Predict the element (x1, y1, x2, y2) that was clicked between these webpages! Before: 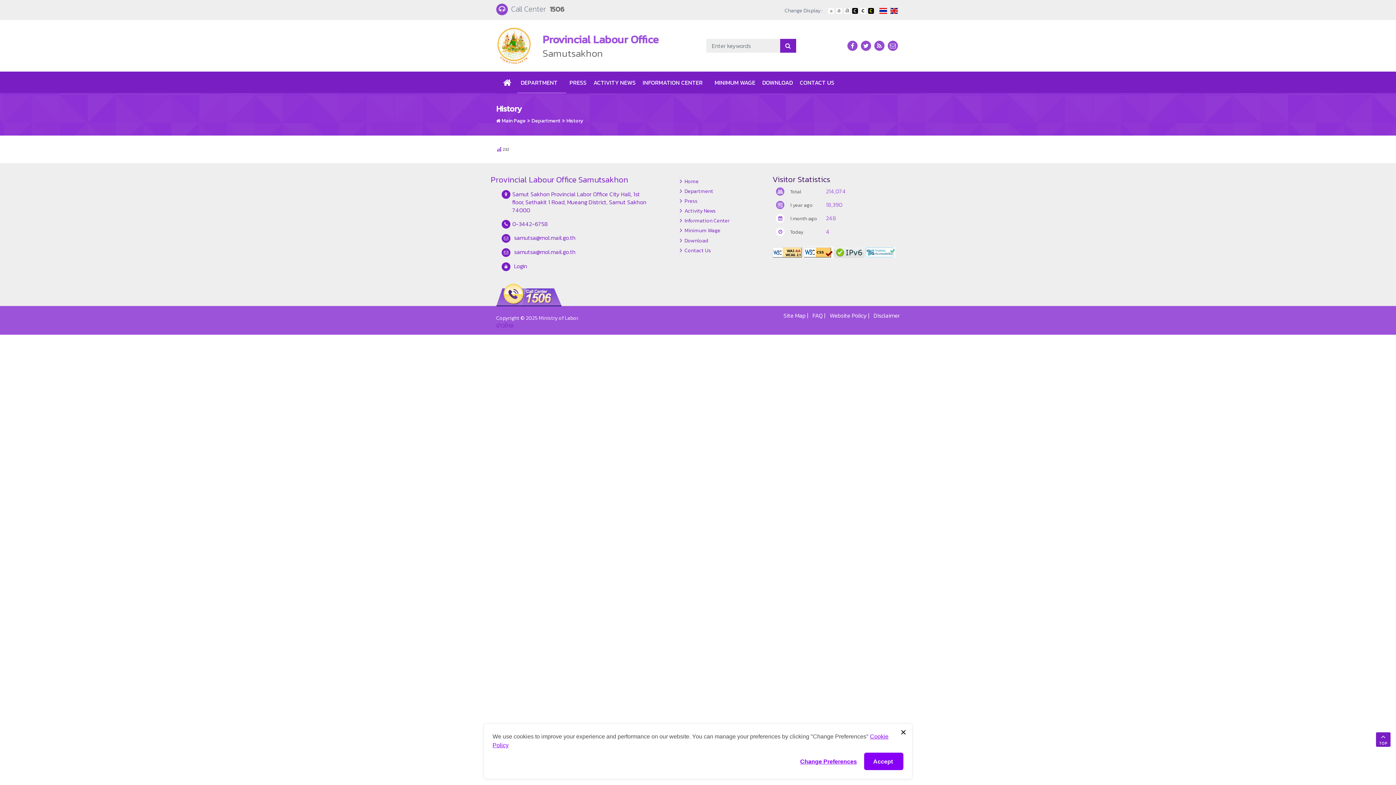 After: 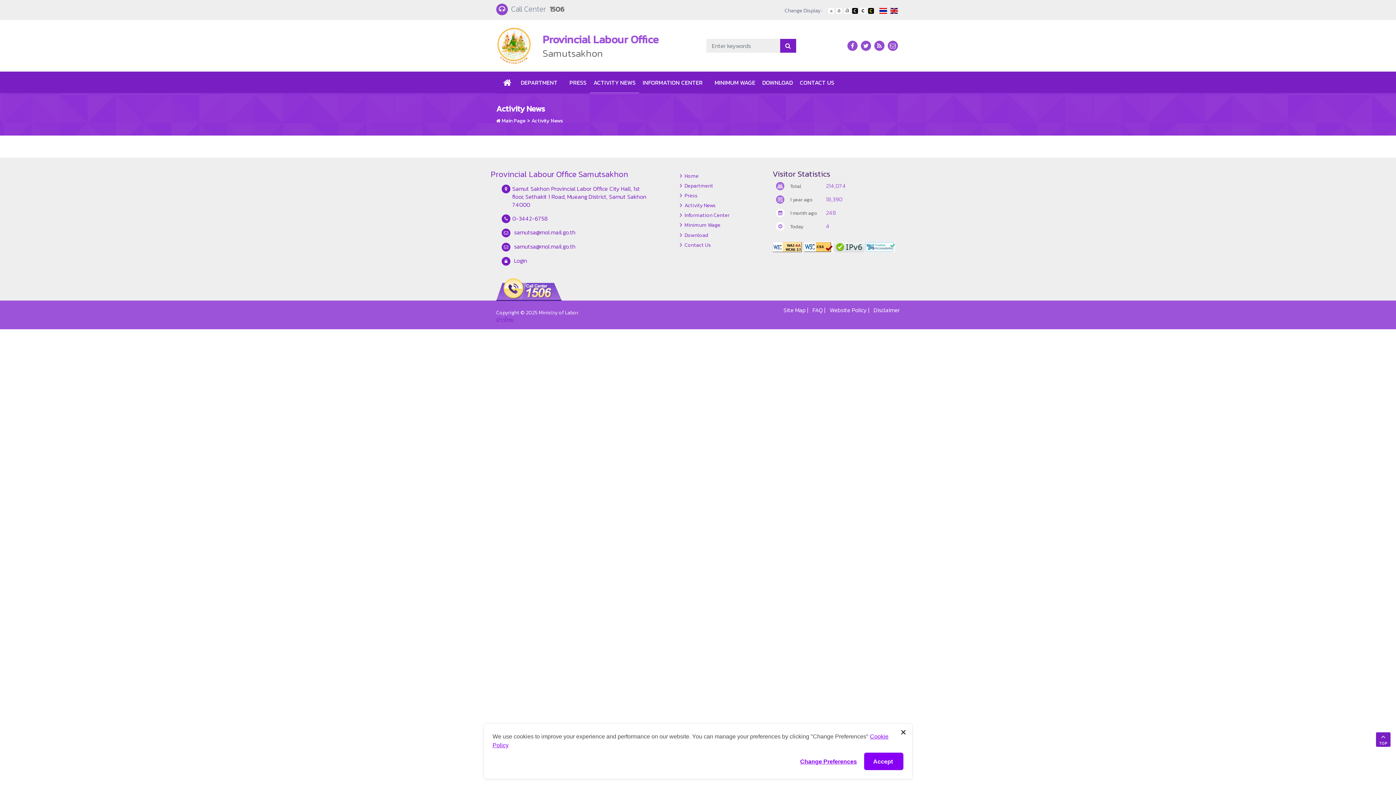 Action: bbox: (590, 71, 639, 93) label: ACTIVITY NEWS